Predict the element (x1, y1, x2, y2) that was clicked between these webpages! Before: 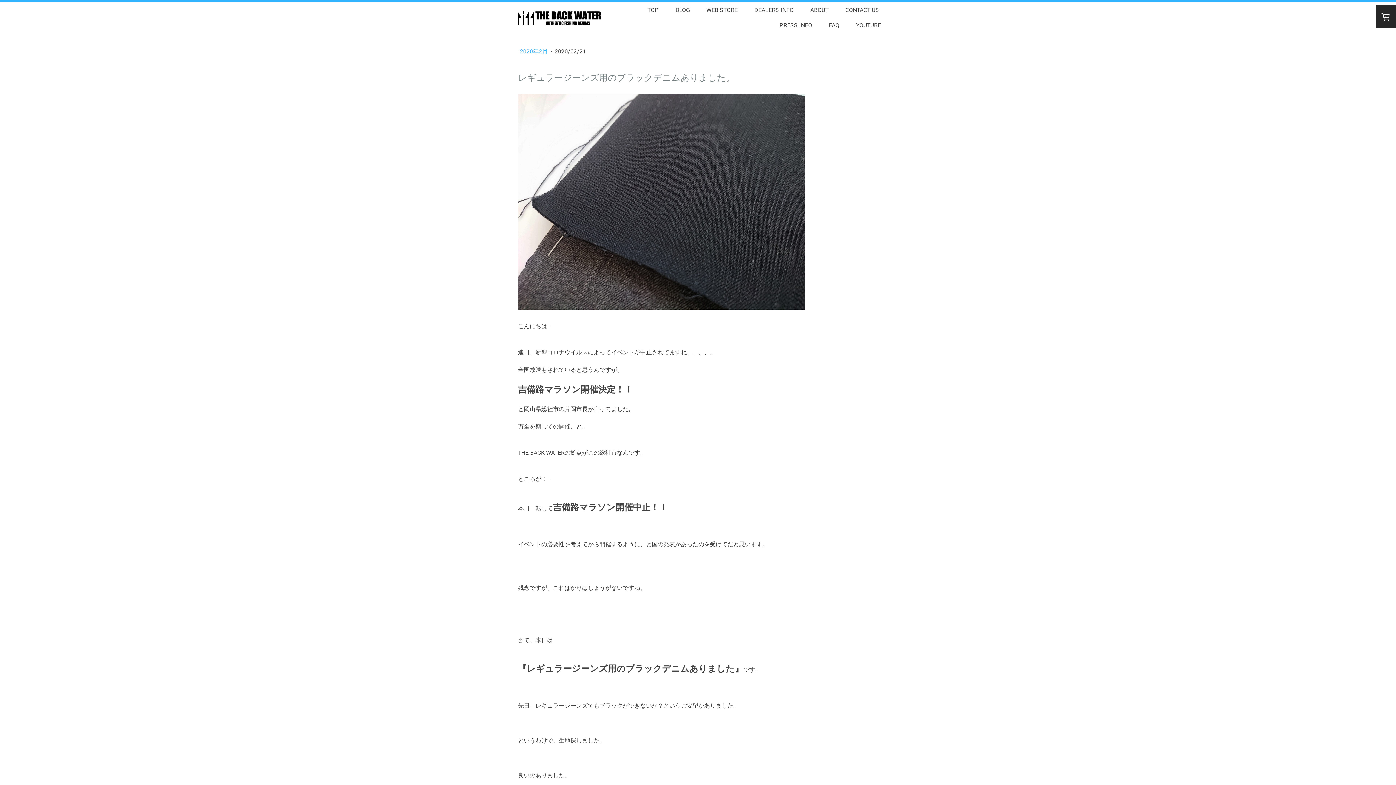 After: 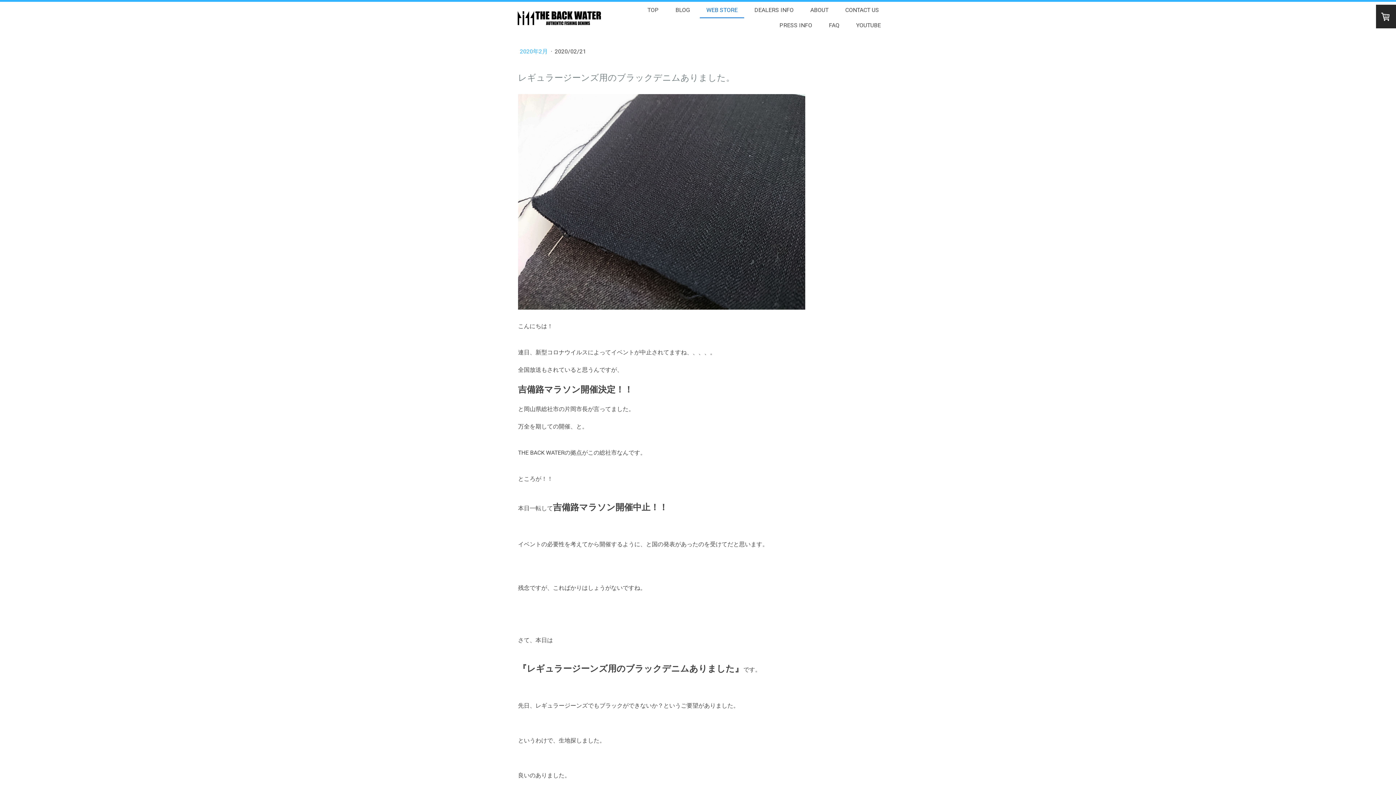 Action: label: WEB STORE bbox: (700, 2, 744, 18)